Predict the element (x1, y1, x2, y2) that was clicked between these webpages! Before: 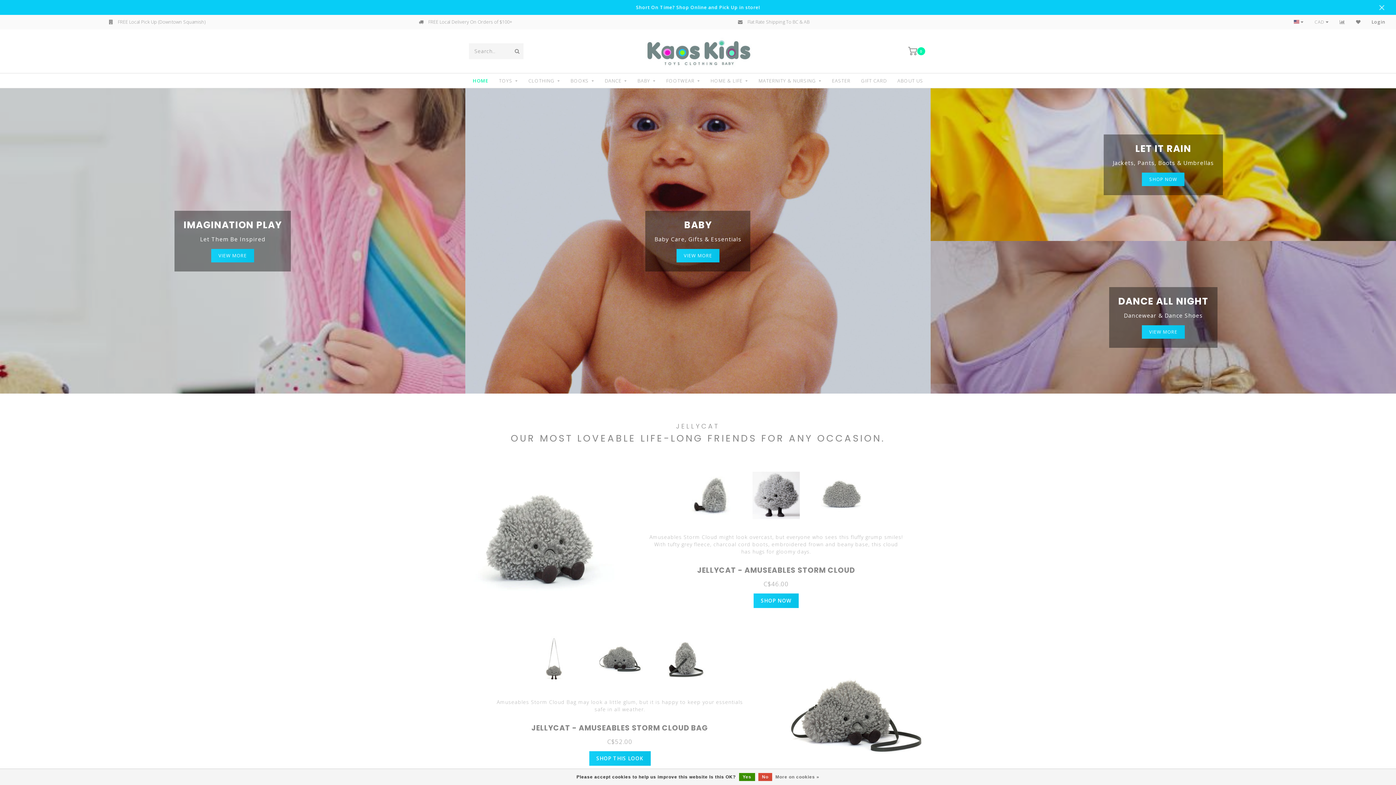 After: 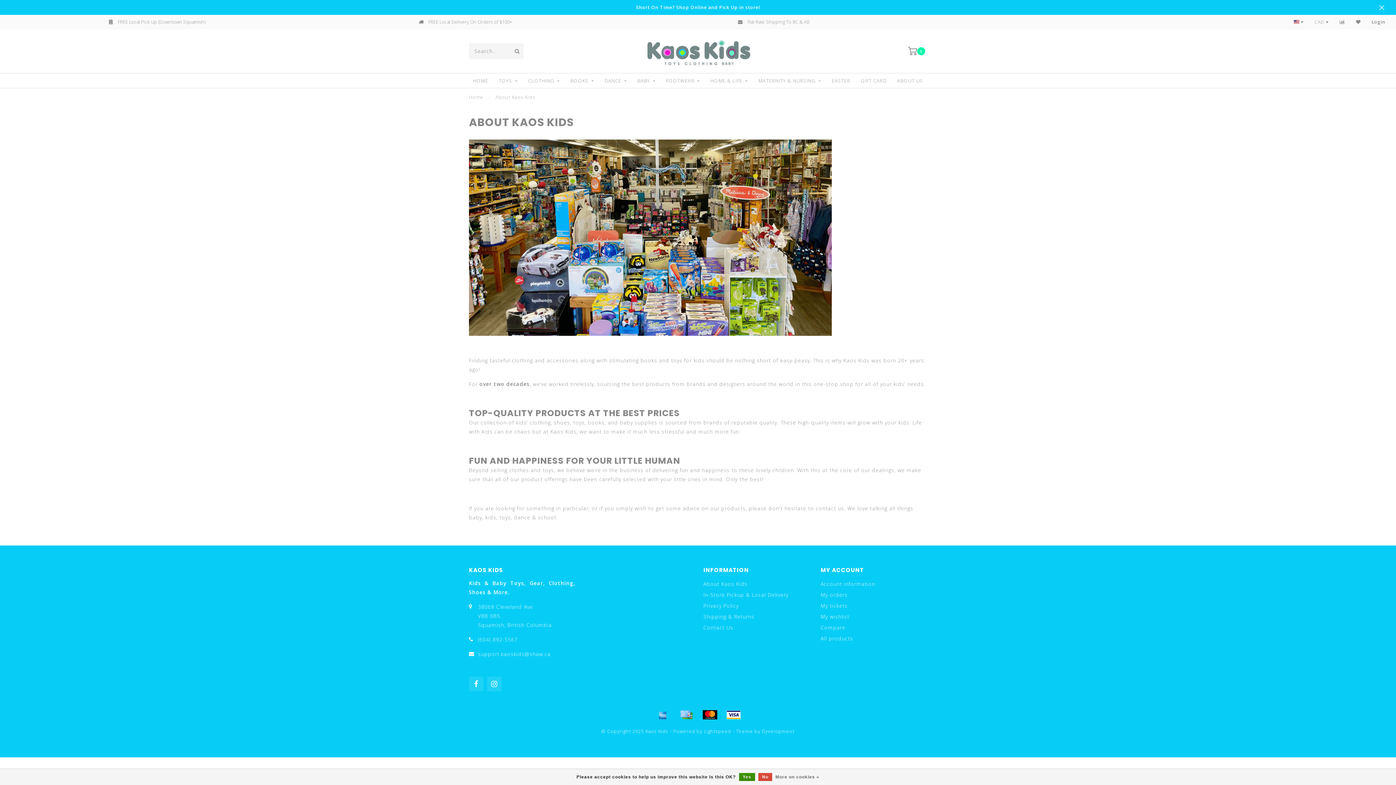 Action: bbox: (897, 73, 923, 88) label: ABOUT US